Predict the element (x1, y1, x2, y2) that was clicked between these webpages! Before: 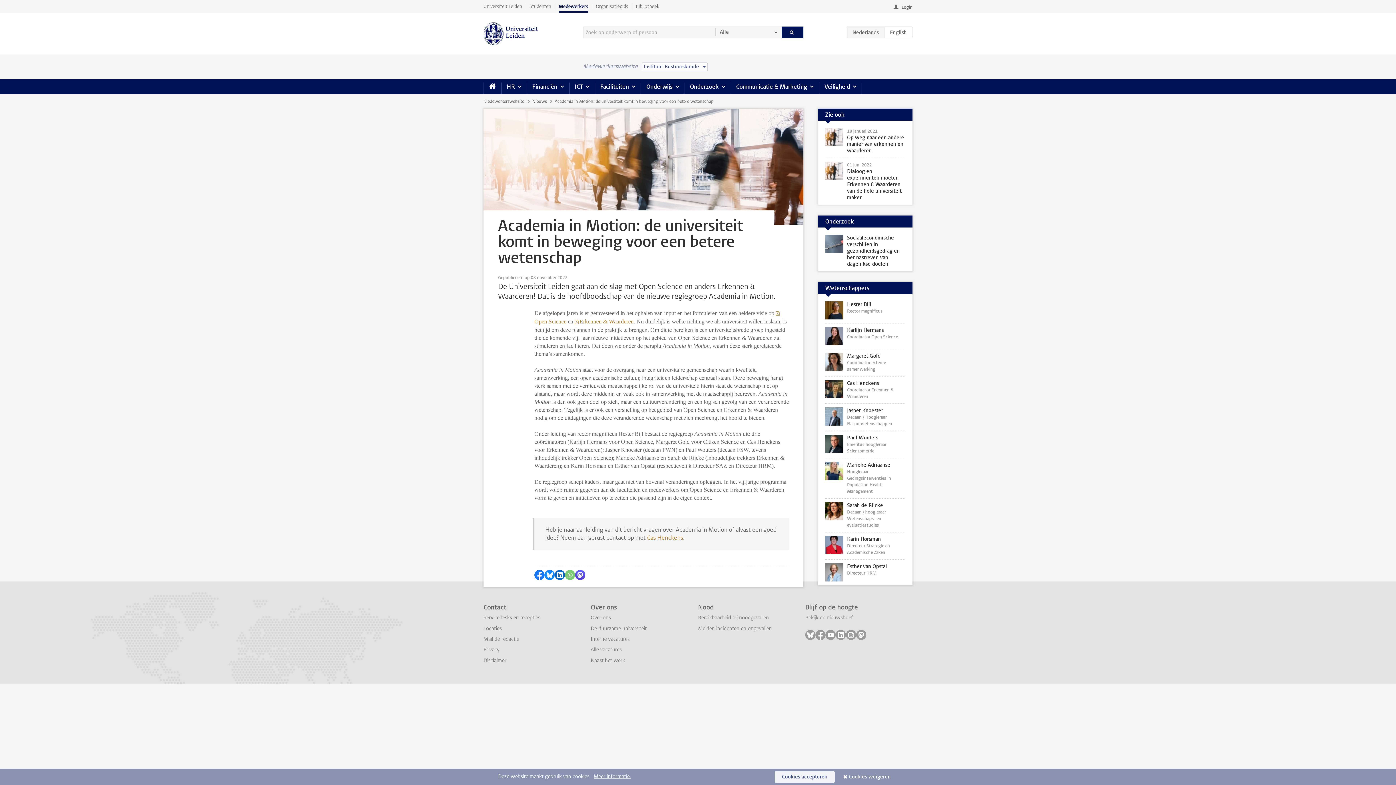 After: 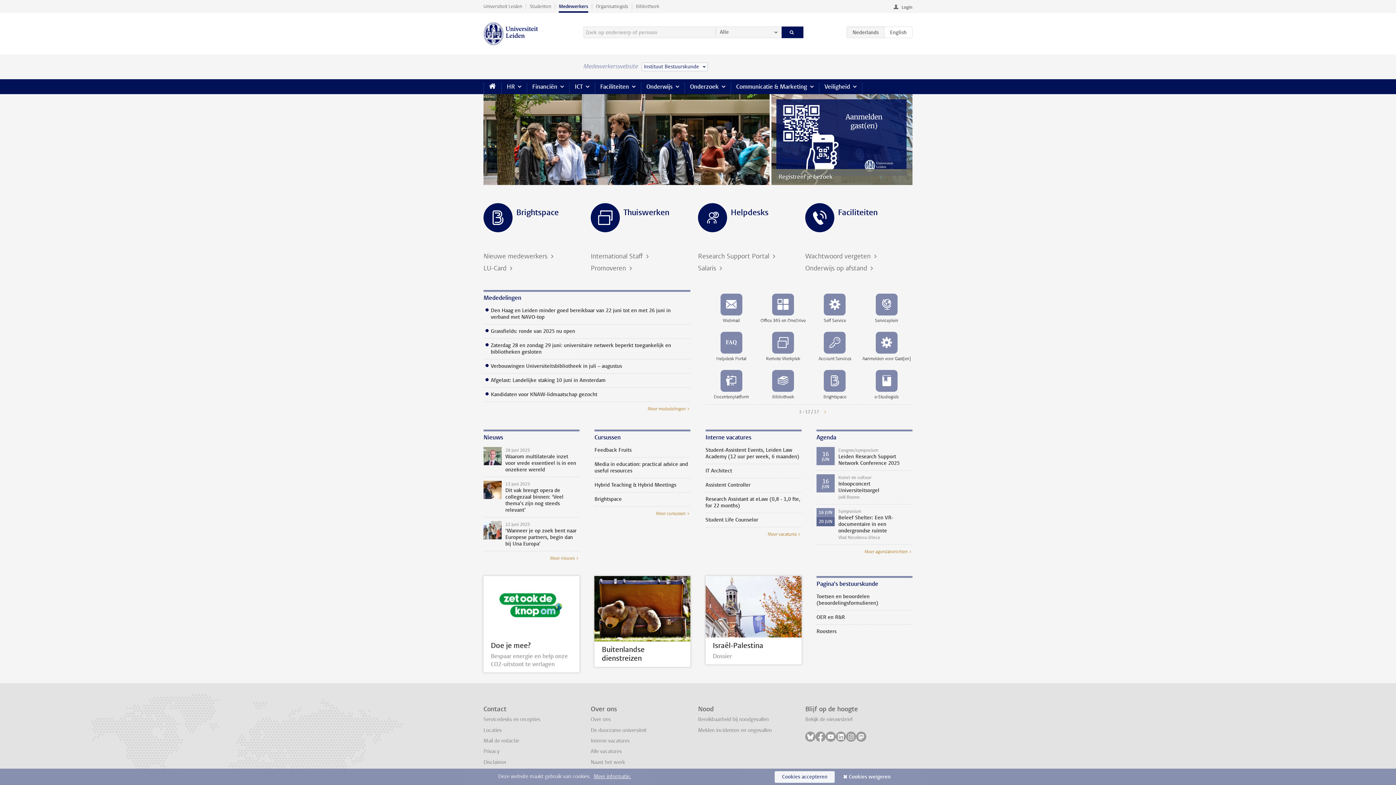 Action: bbox: (483, 98, 524, 104) label: Medewerkerswebsite